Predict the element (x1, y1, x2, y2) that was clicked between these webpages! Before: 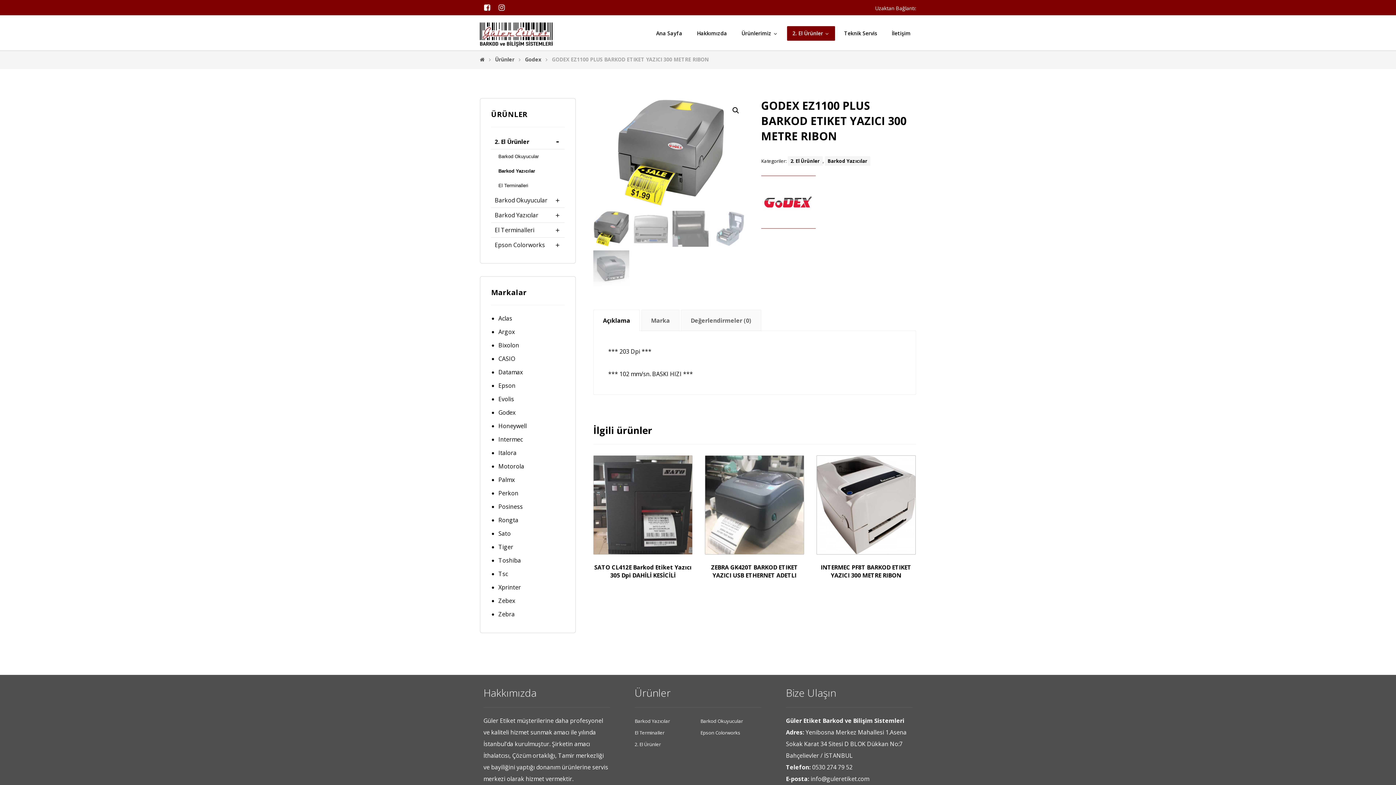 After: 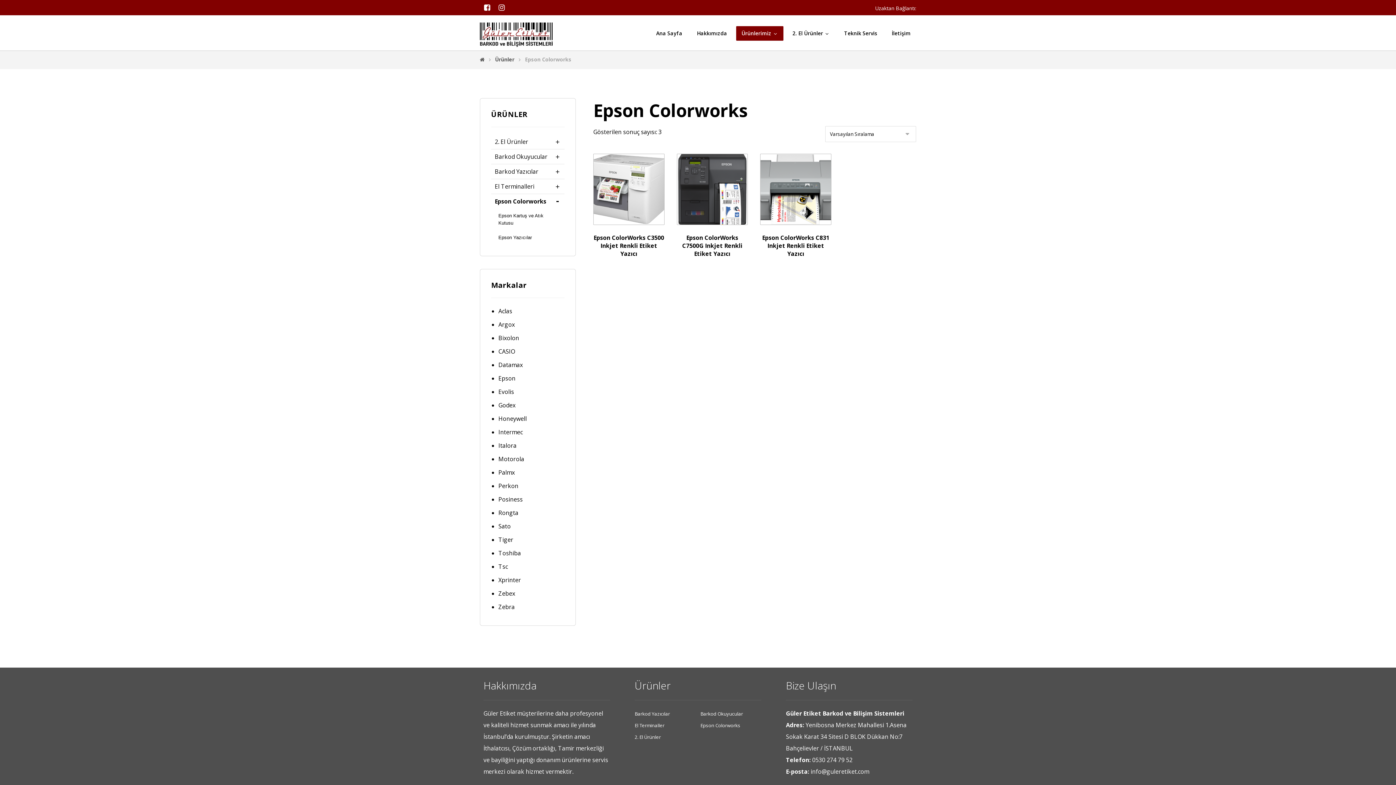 Action: label: Epson Colorworks bbox: (491, 237, 564, 252)